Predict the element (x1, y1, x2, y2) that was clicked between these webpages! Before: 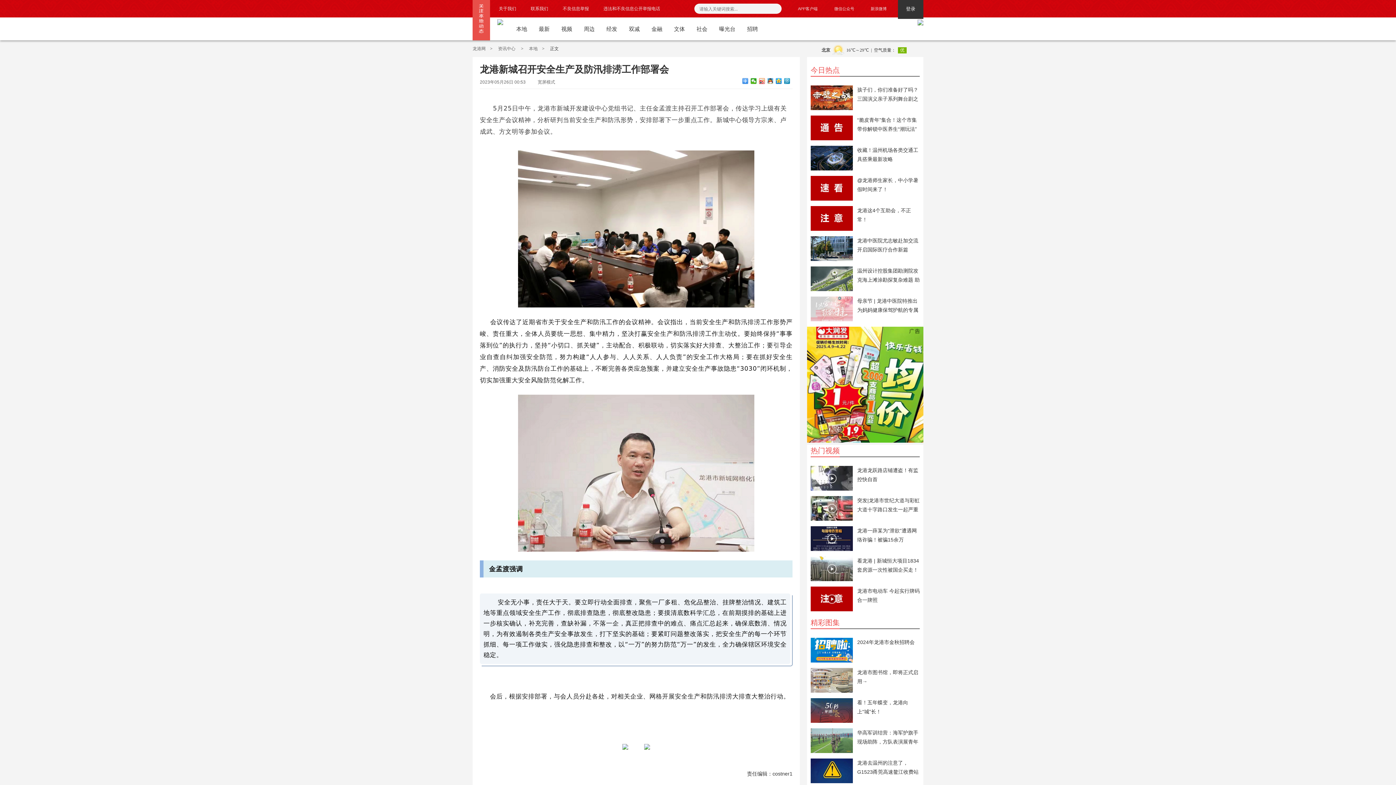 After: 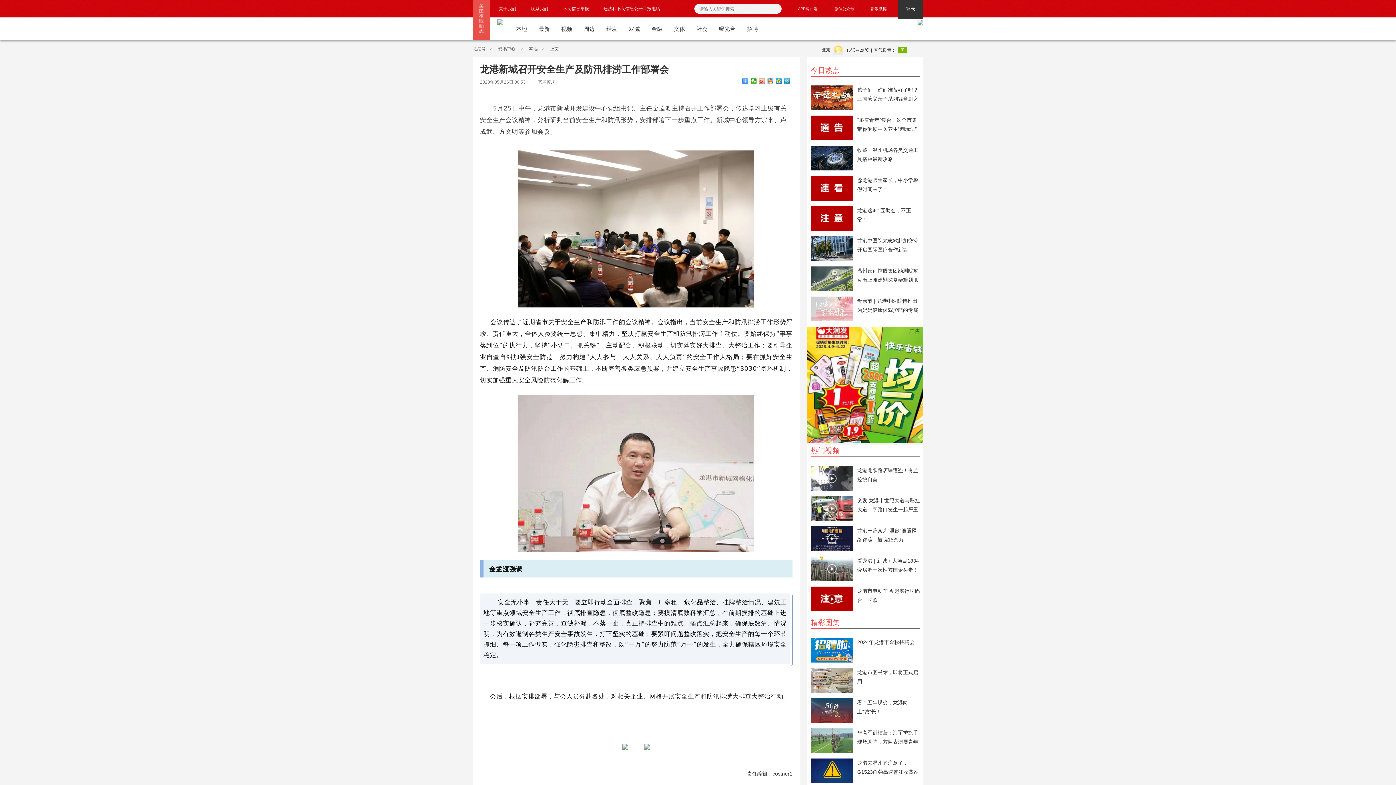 Action: bbox: (767, 78, 773, 84)